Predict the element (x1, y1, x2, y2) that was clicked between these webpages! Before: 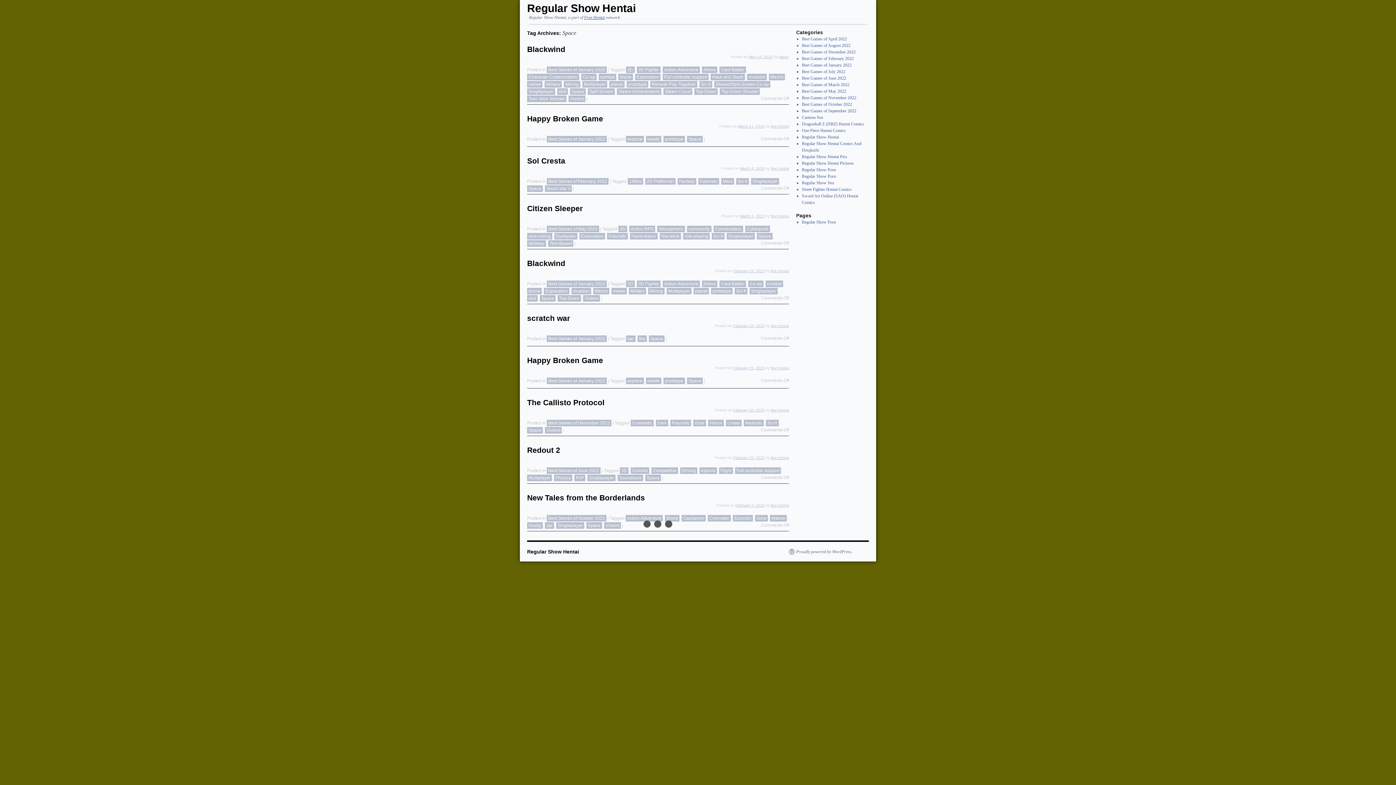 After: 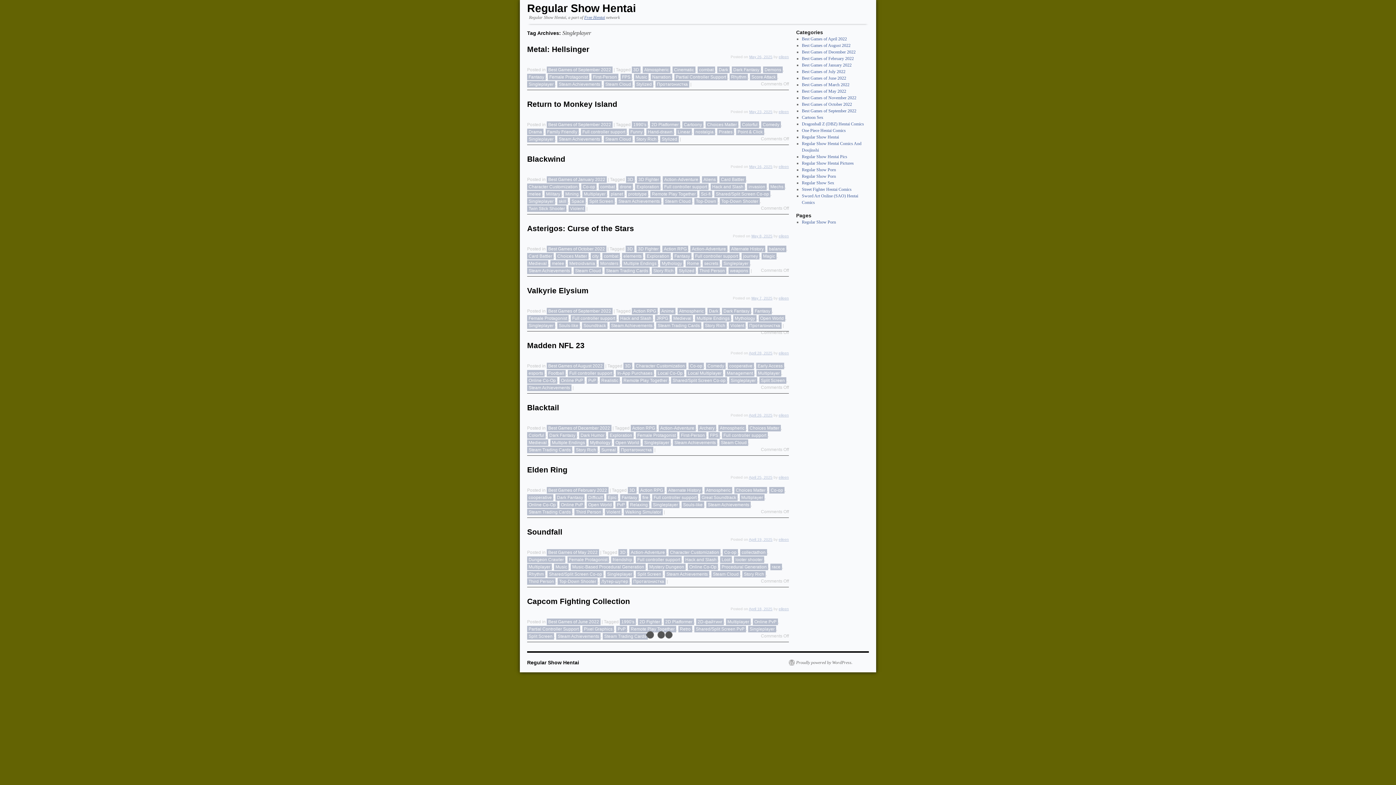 Action: bbox: (587, 474, 615, 481) label: Singleplayer